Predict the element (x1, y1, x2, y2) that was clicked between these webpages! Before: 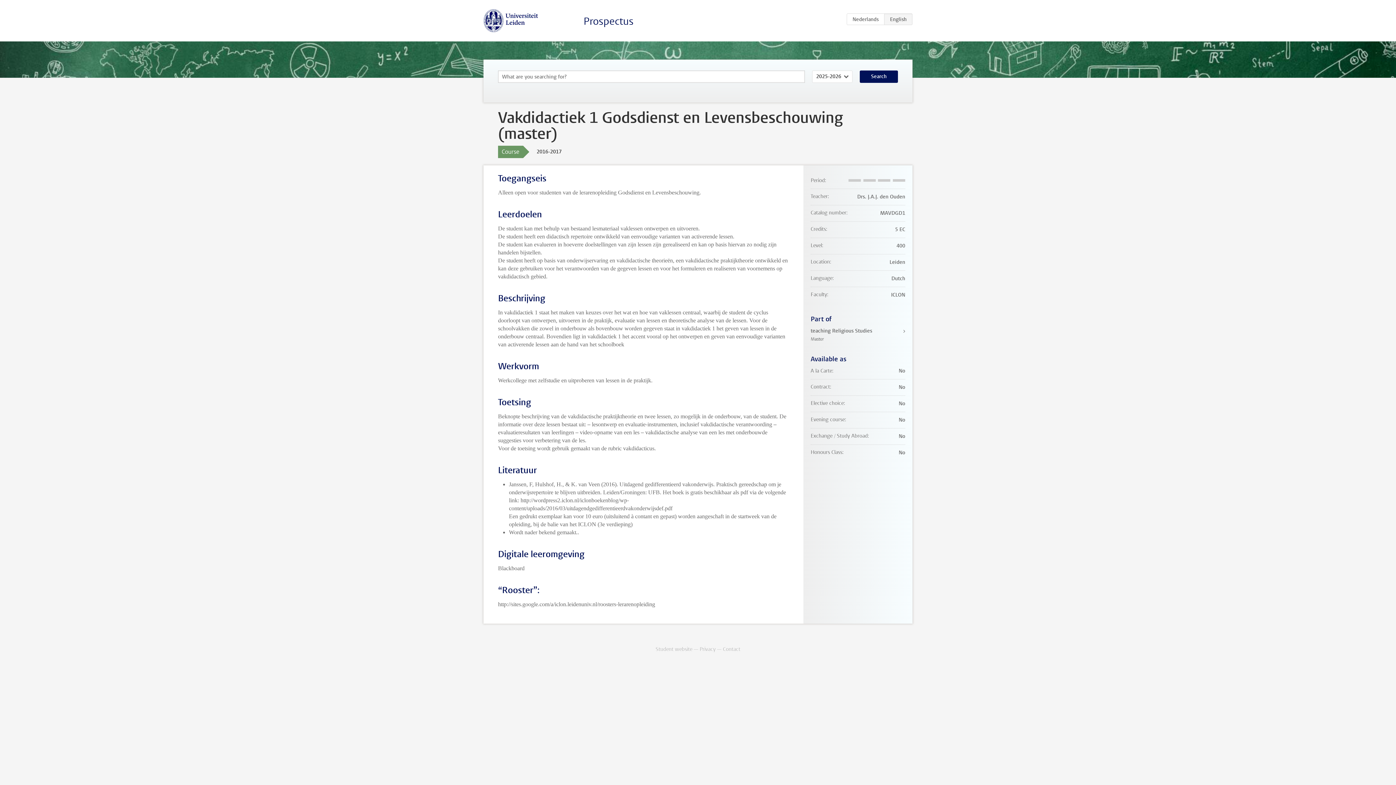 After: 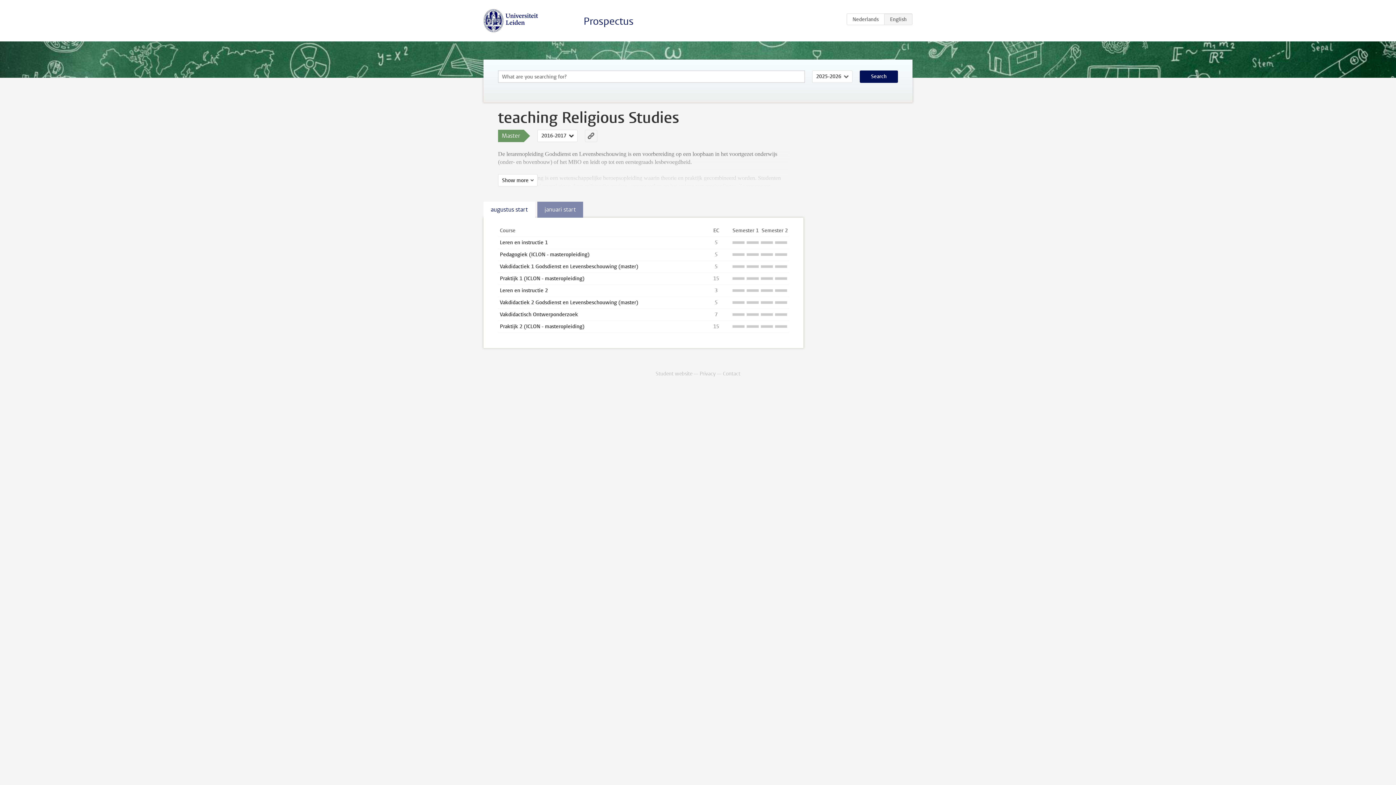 Action: label: teaching Religious Studies
Master bbox: (810, 327, 905, 343)